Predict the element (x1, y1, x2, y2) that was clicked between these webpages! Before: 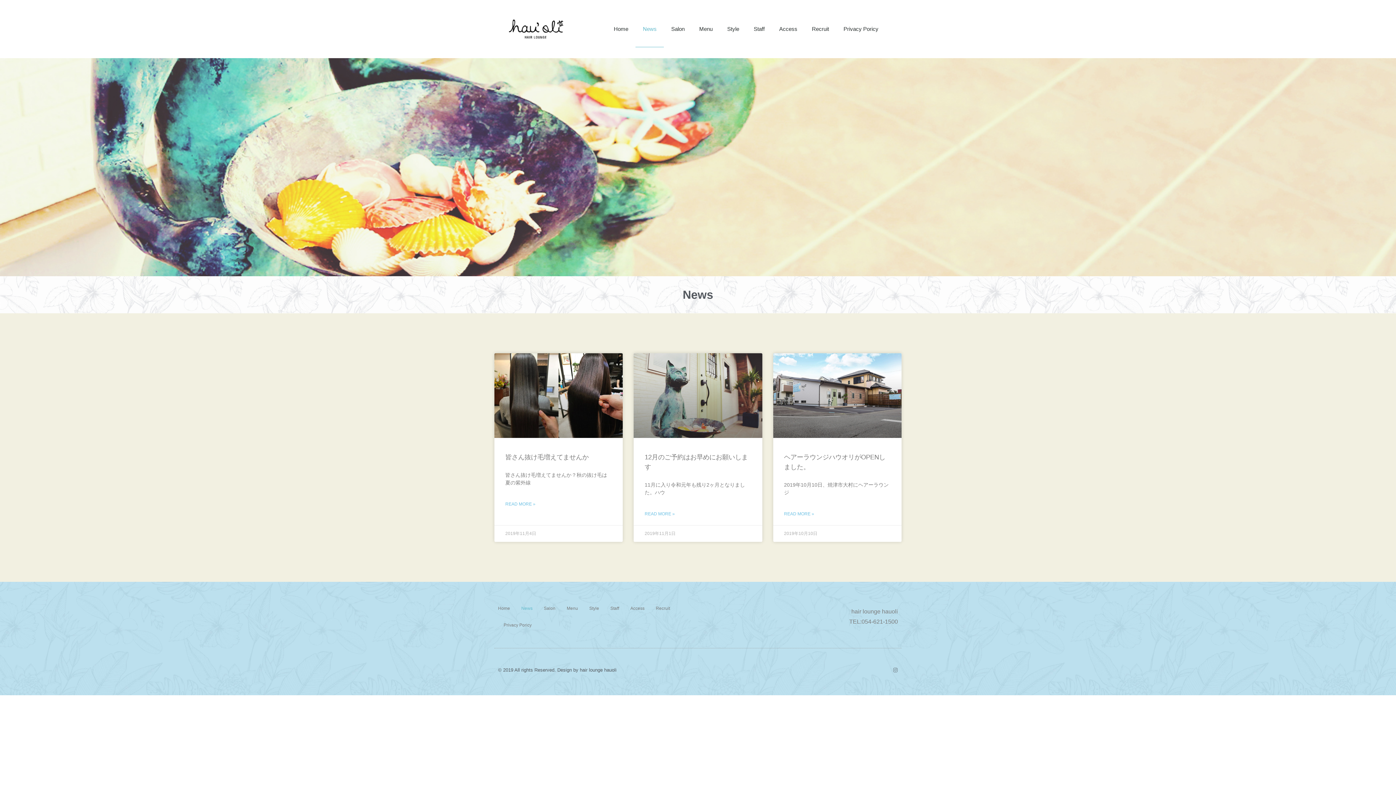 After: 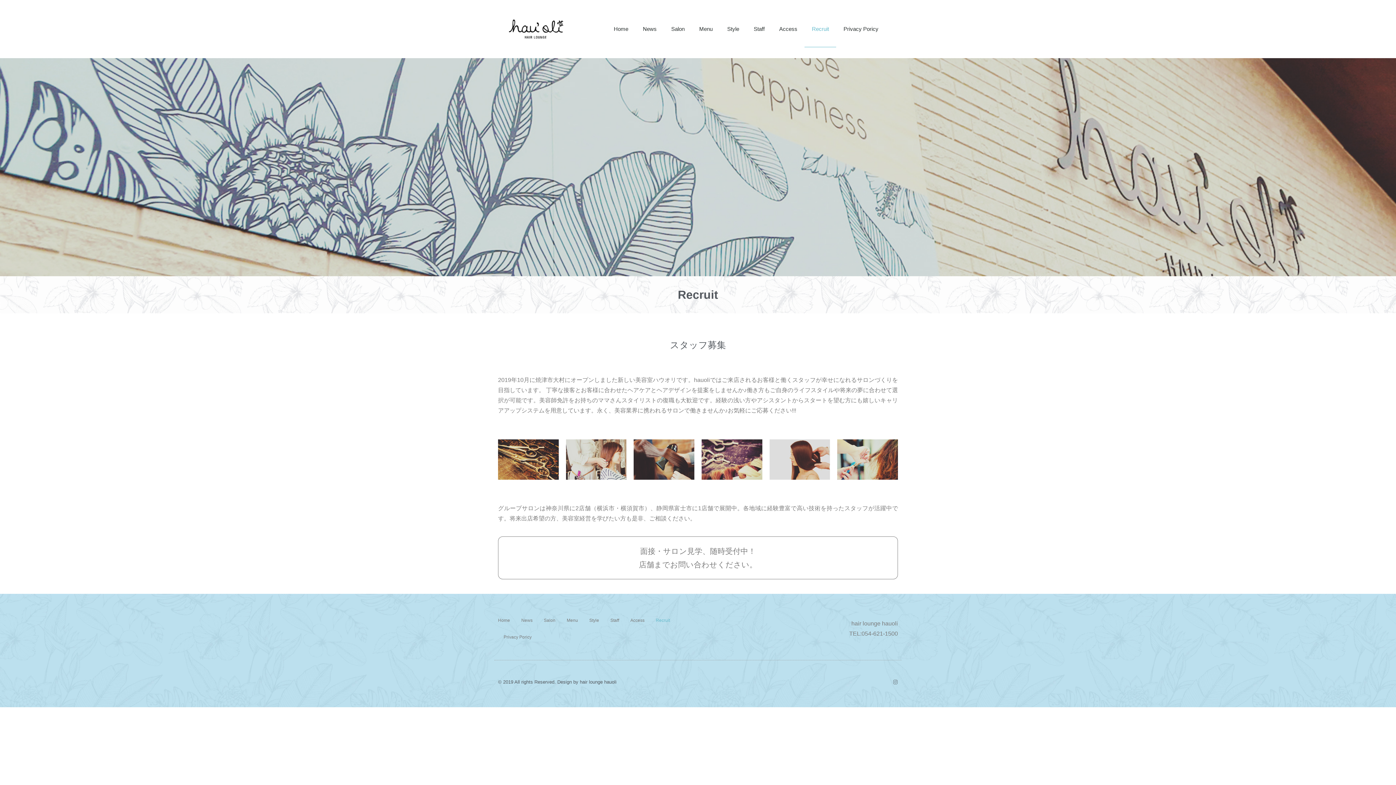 Action: bbox: (656, 600, 670, 617) label: Recruit